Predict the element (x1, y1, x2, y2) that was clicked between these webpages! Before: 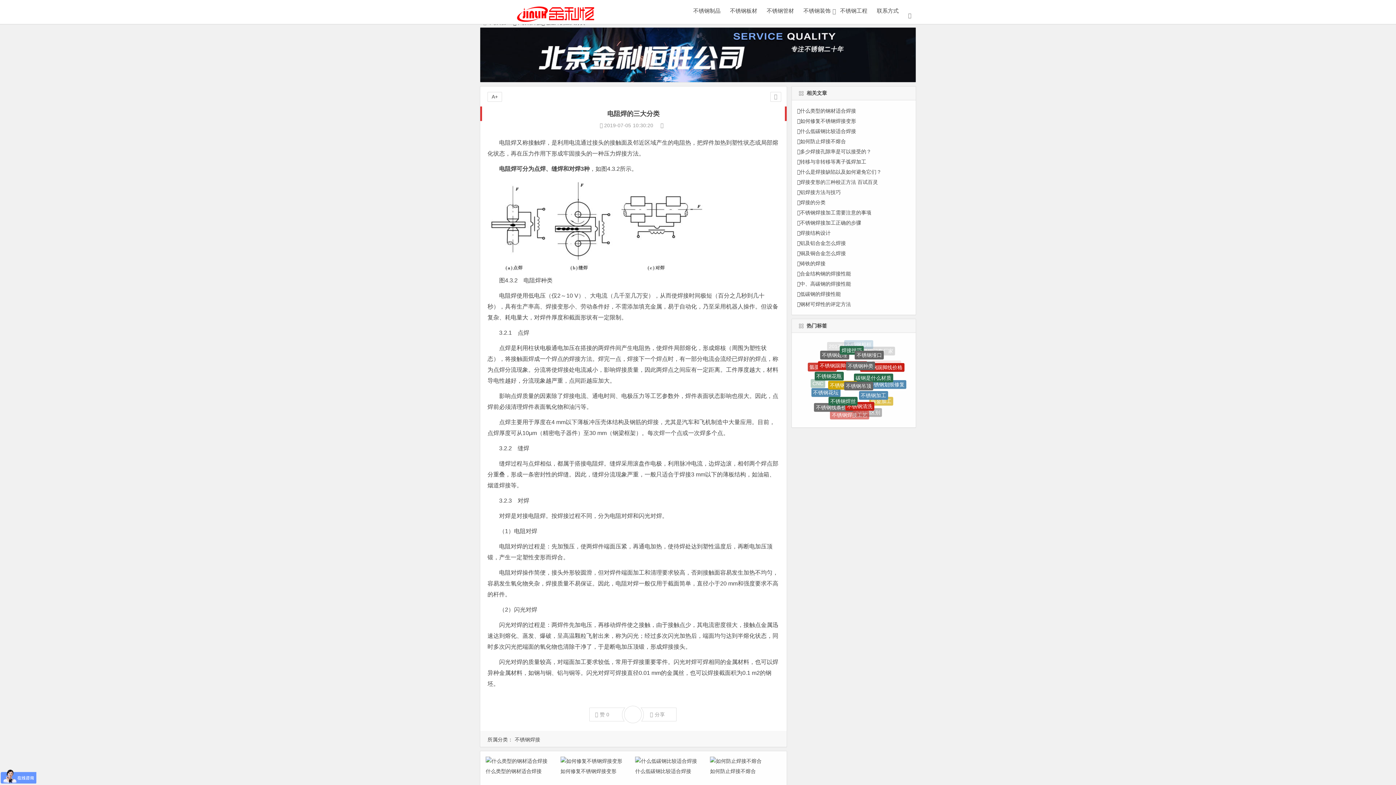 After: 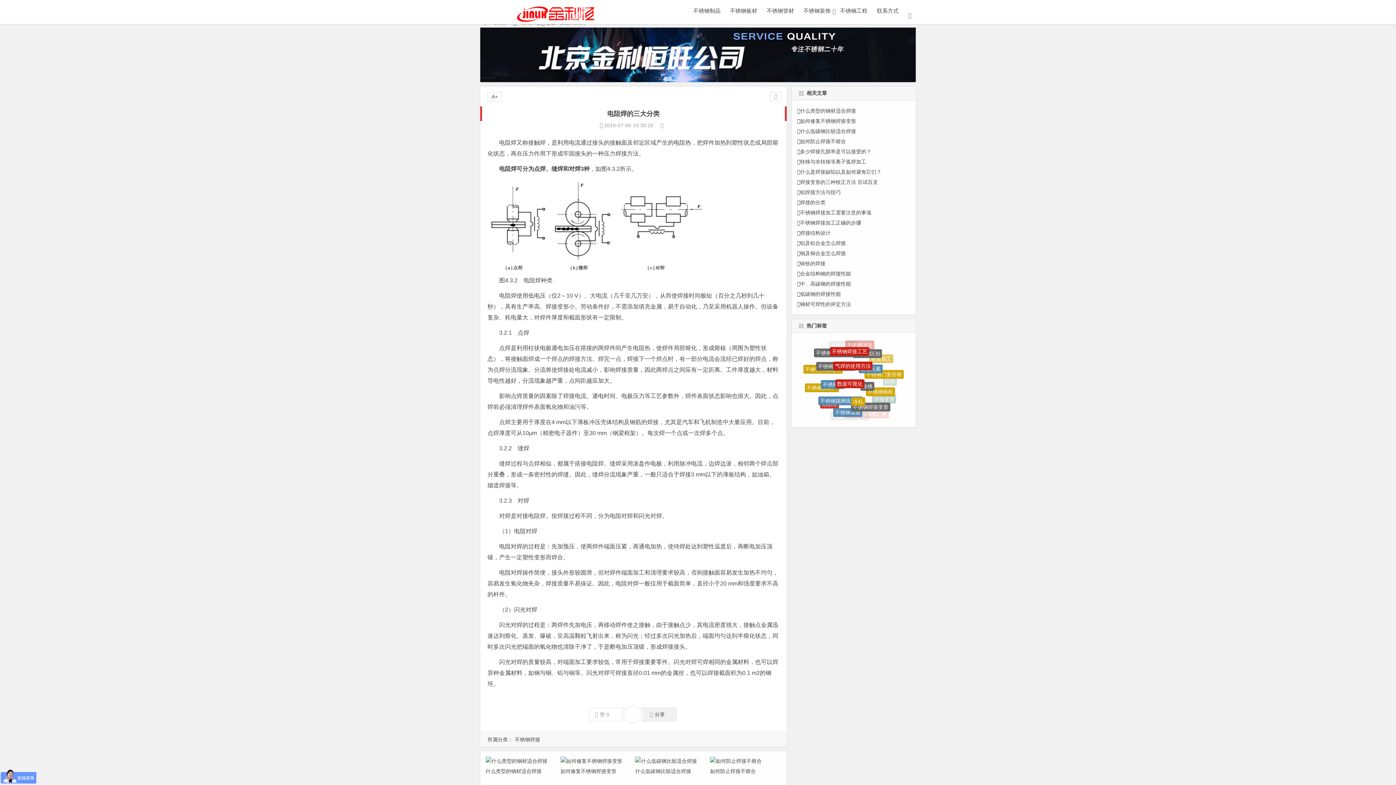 Action: bbox: (633, 707, 676, 721) label: 分享